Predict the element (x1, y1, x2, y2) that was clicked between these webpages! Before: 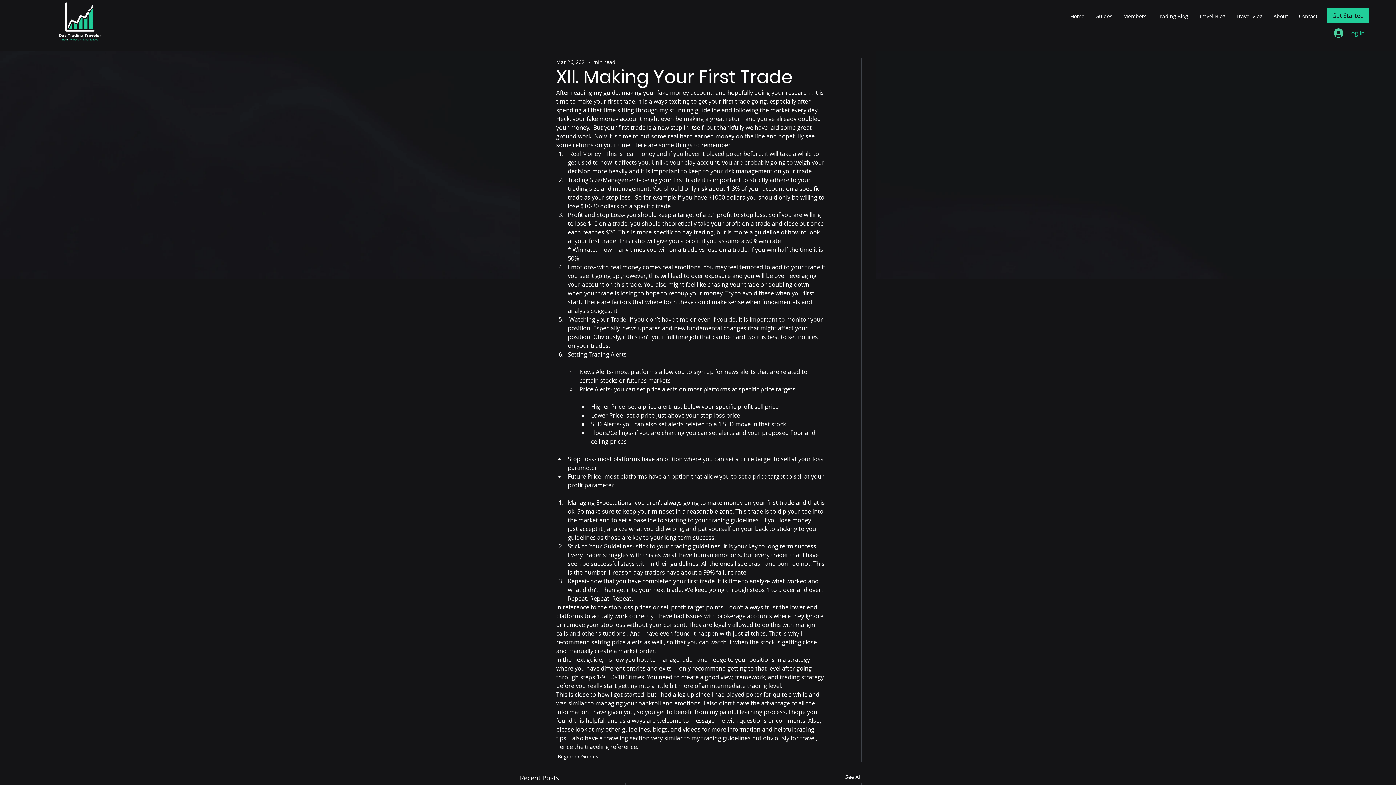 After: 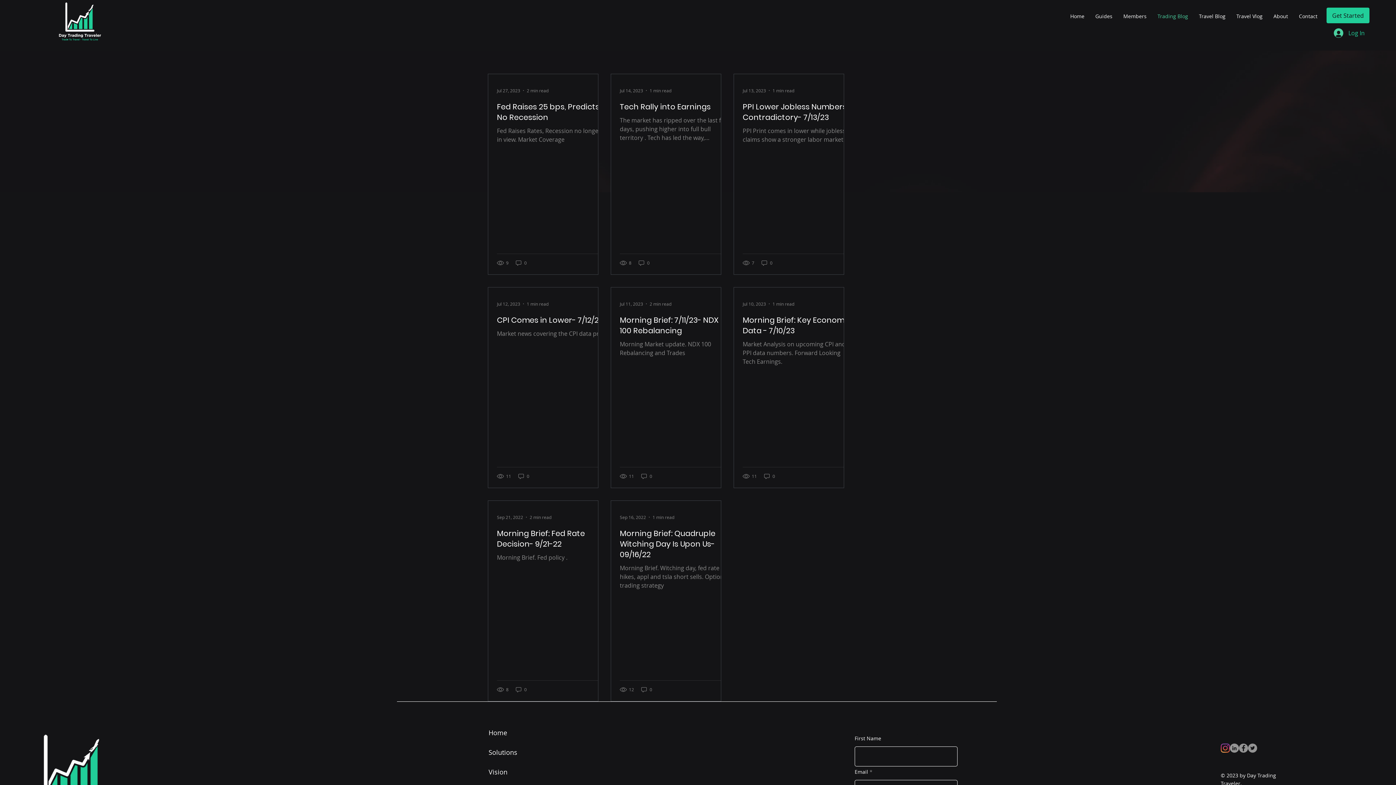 Action: label: See All bbox: (845, 773, 861, 783)